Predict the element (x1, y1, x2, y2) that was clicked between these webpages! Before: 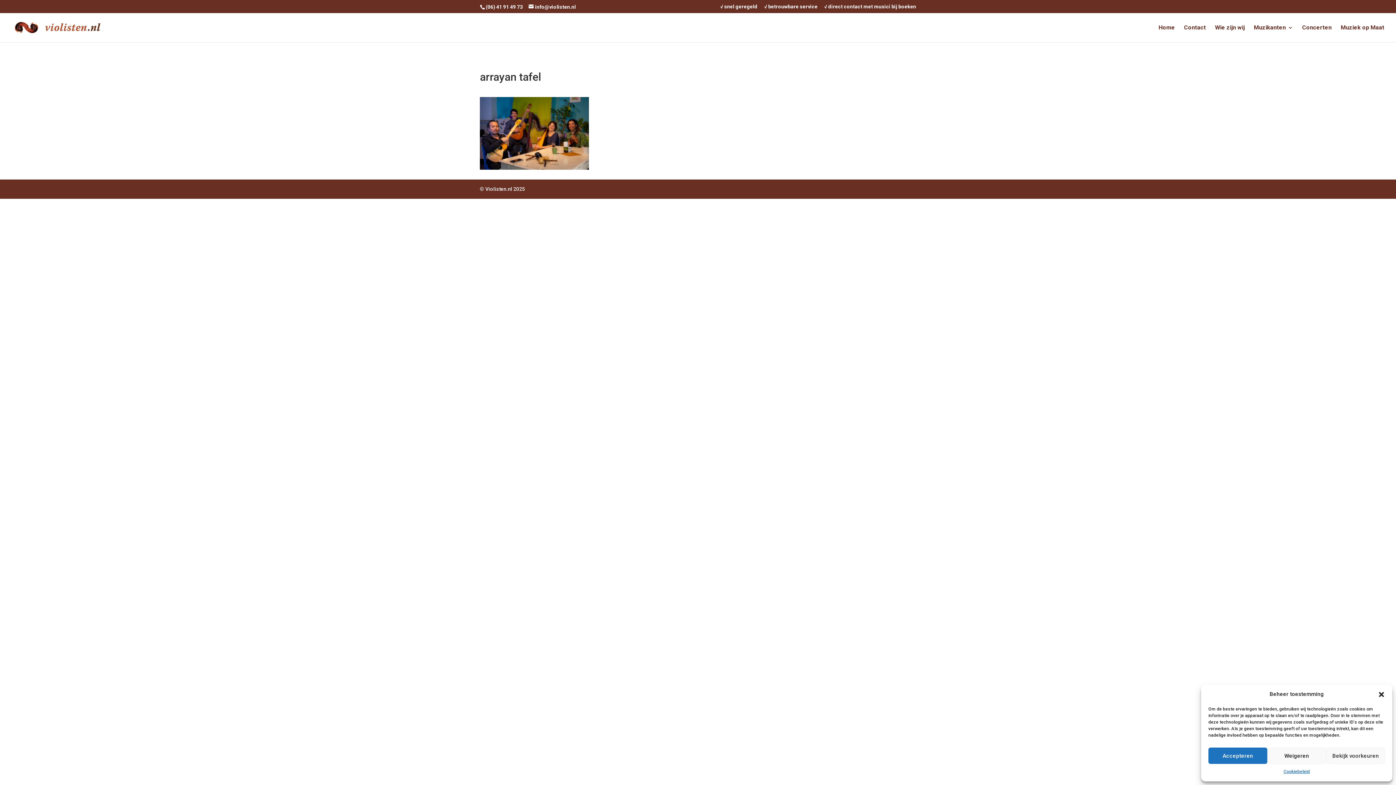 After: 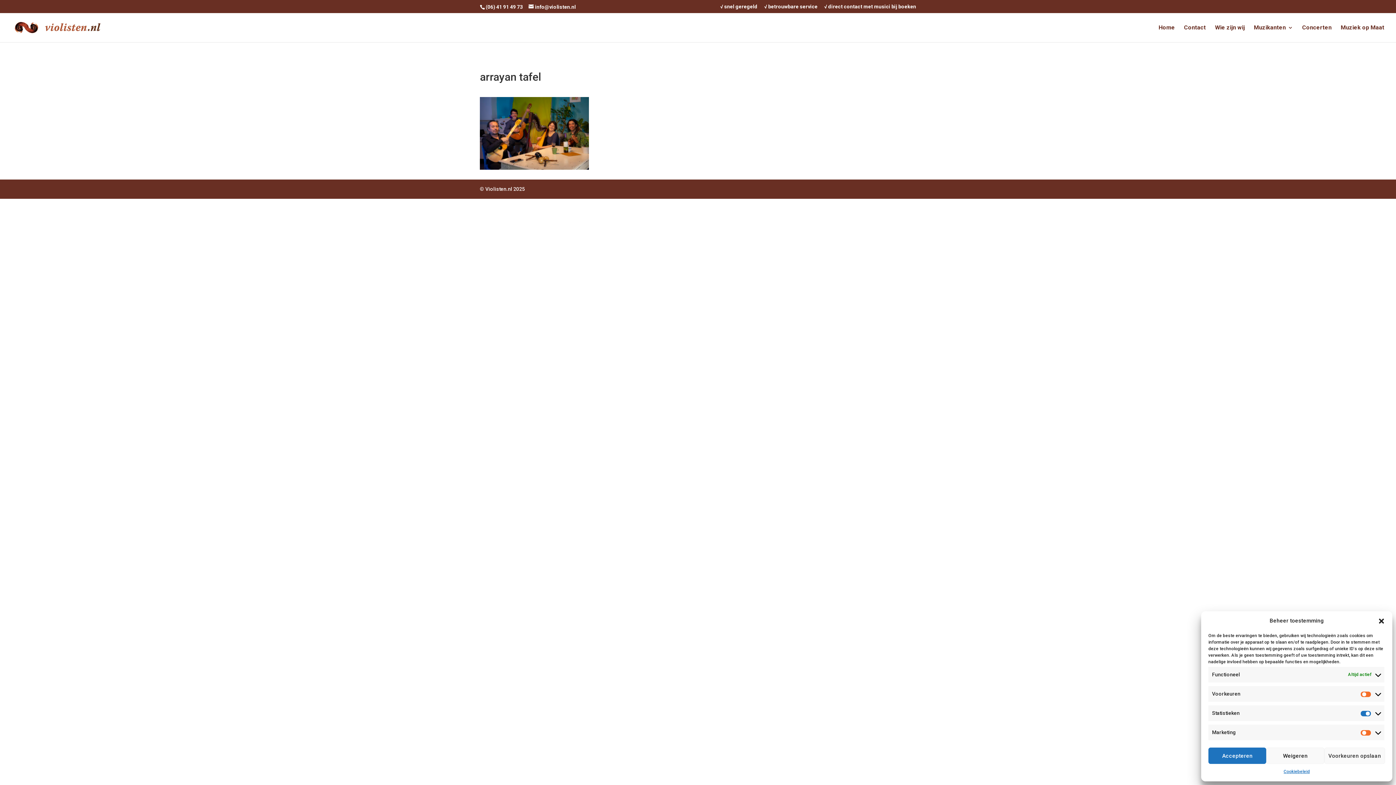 Action: label: Bekijk voorkeuren bbox: (1326, 748, 1385, 764)